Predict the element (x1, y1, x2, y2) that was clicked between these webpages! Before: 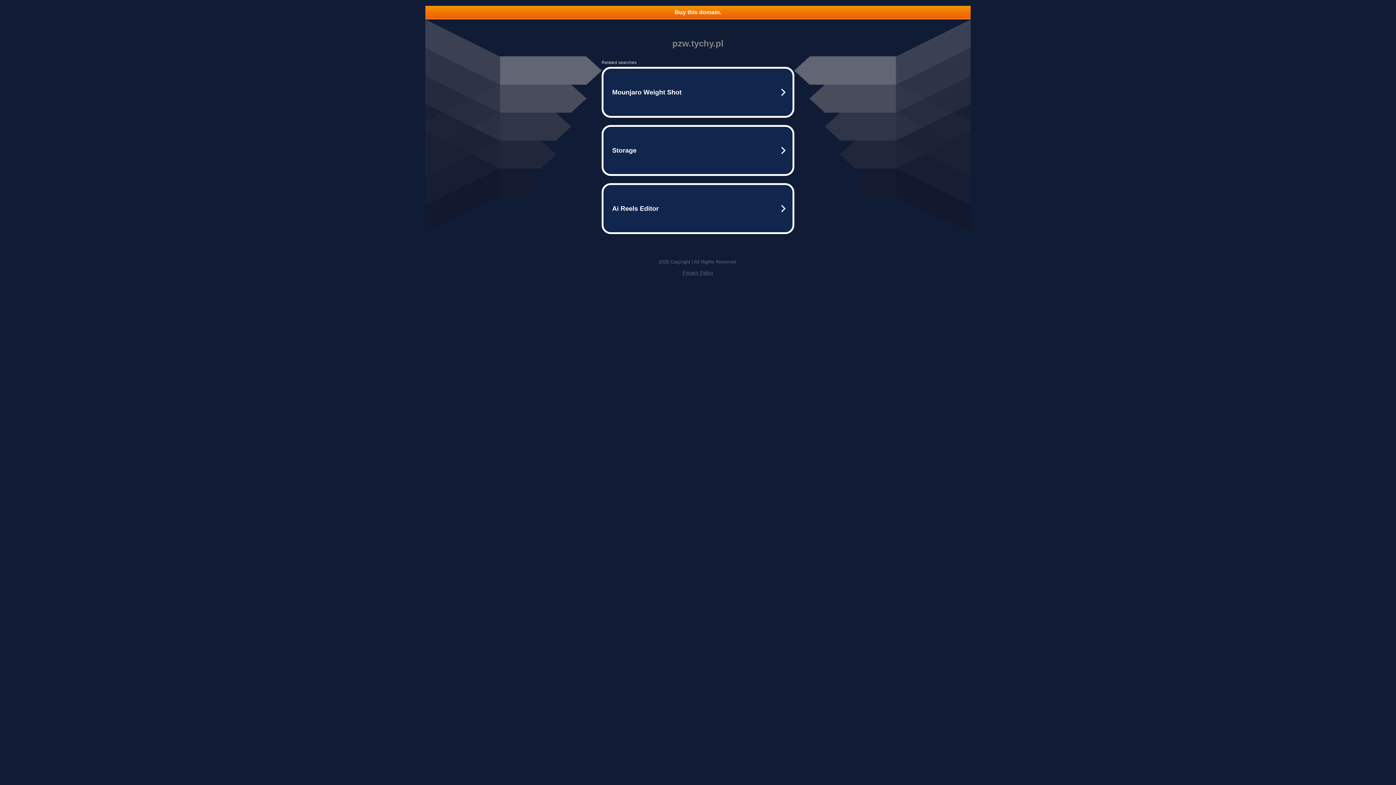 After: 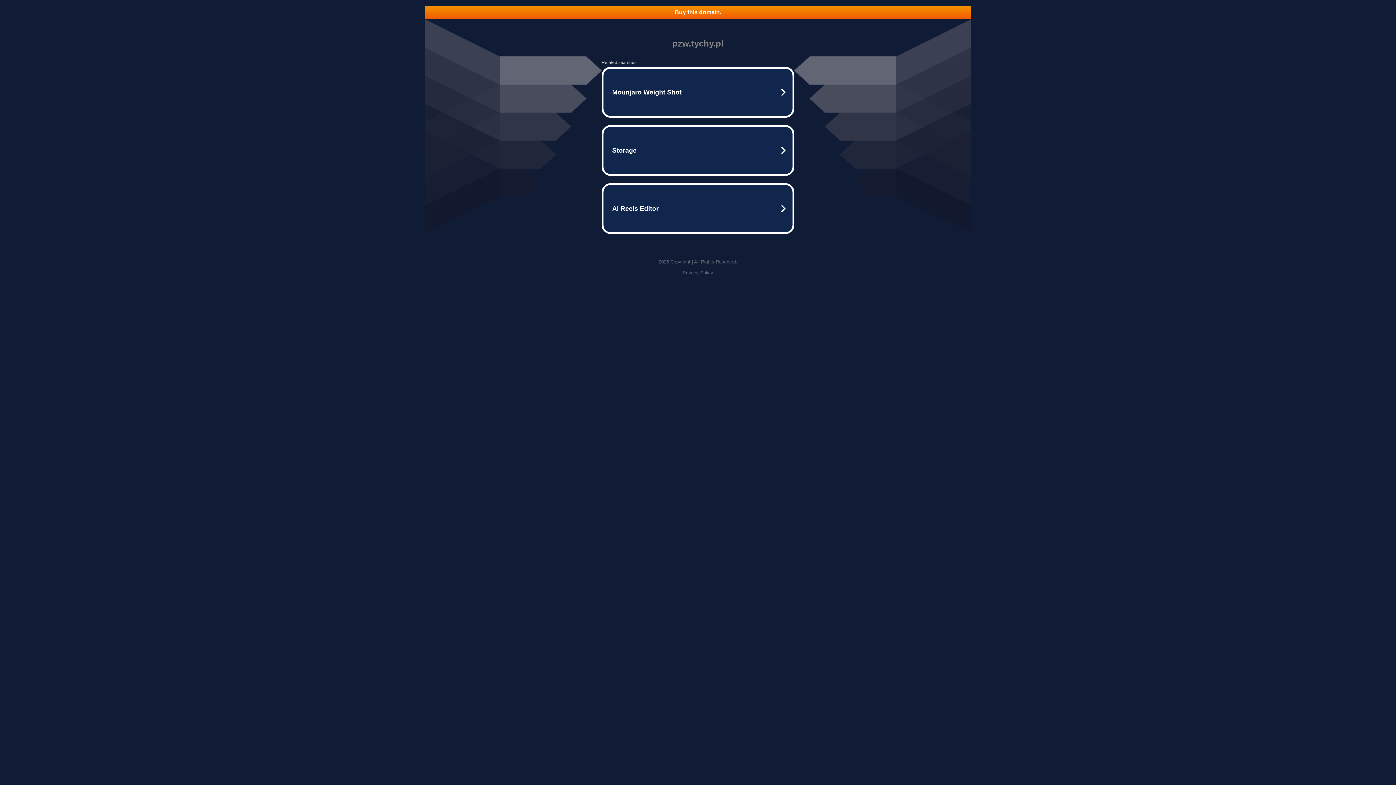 Action: label: Buy this domain. bbox: (425, 5, 970, 18)